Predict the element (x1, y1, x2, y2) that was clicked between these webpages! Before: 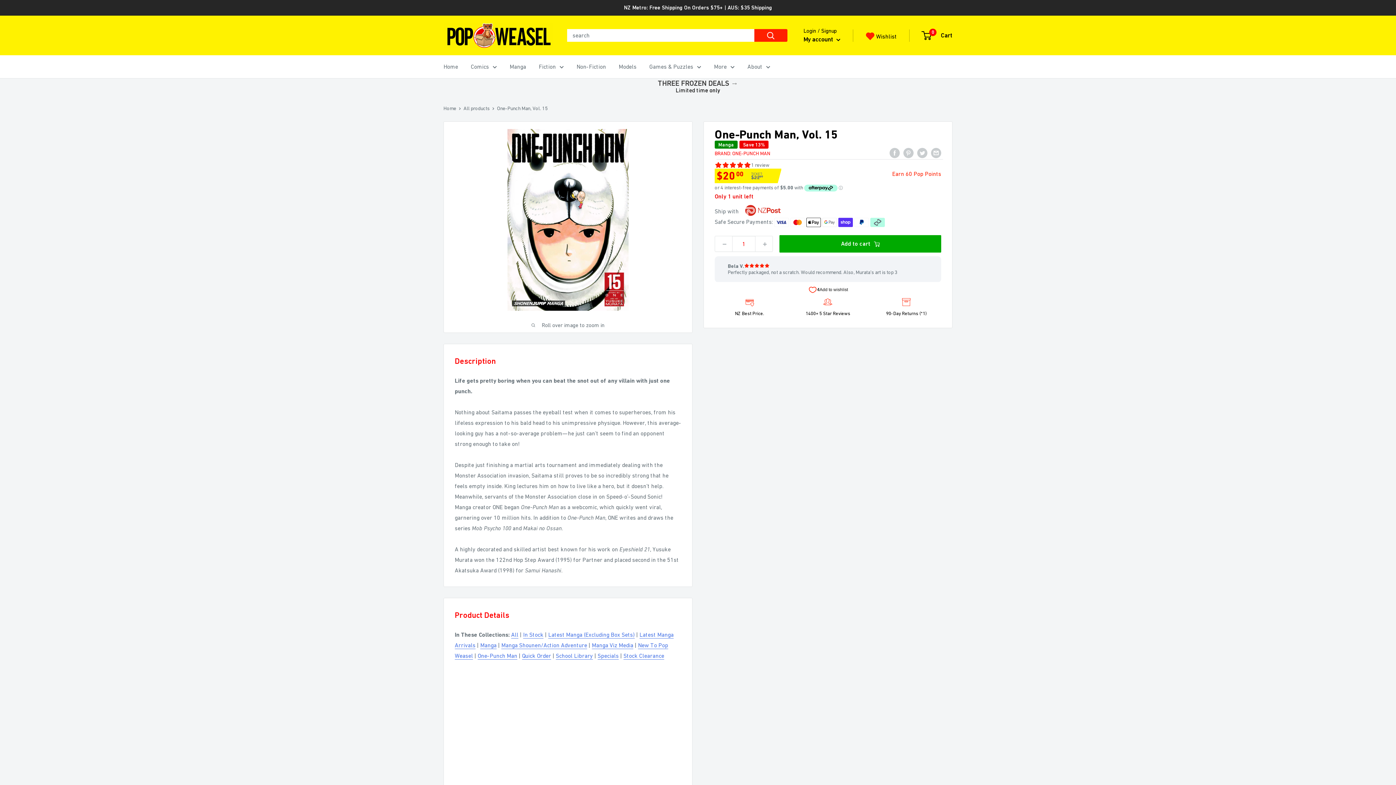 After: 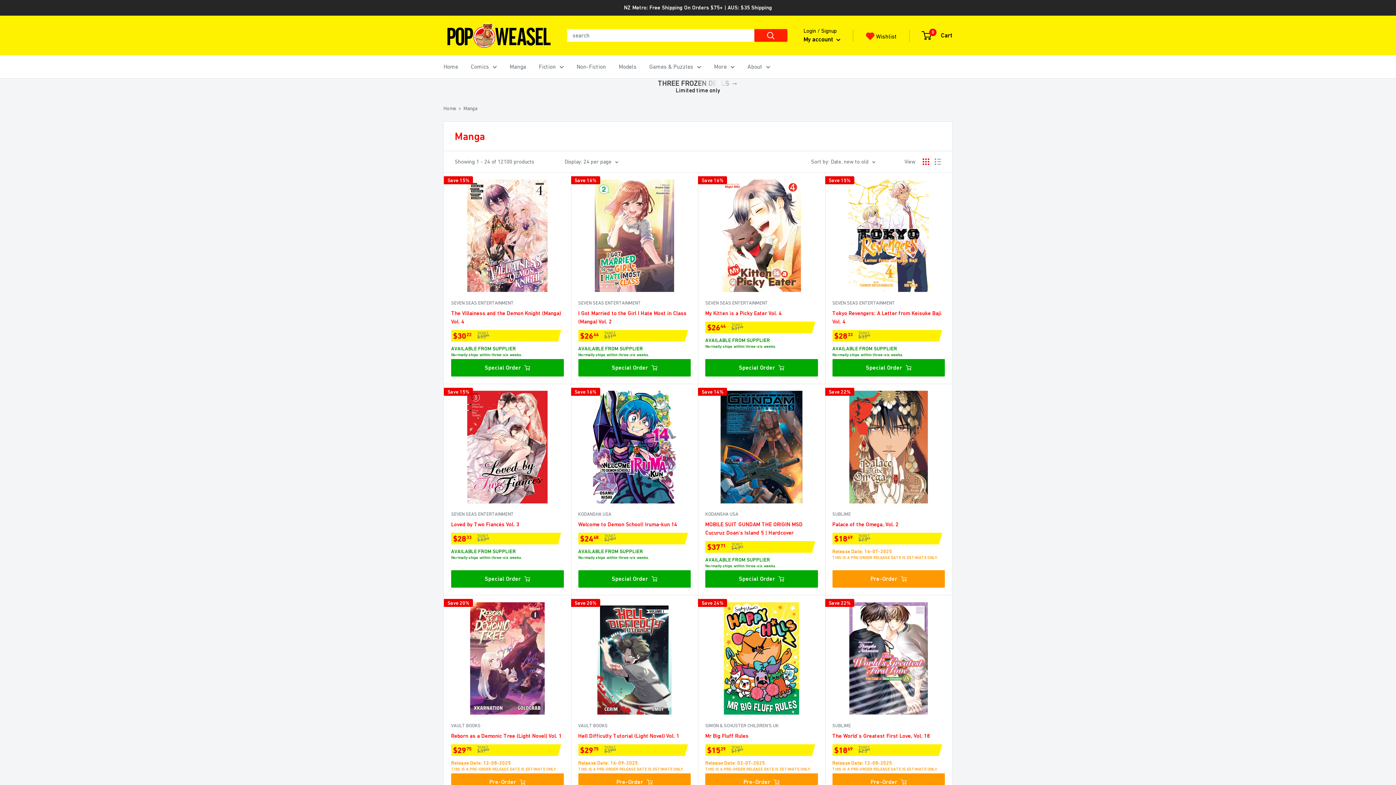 Action: label: Manga bbox: (480, 642, 496, 648)